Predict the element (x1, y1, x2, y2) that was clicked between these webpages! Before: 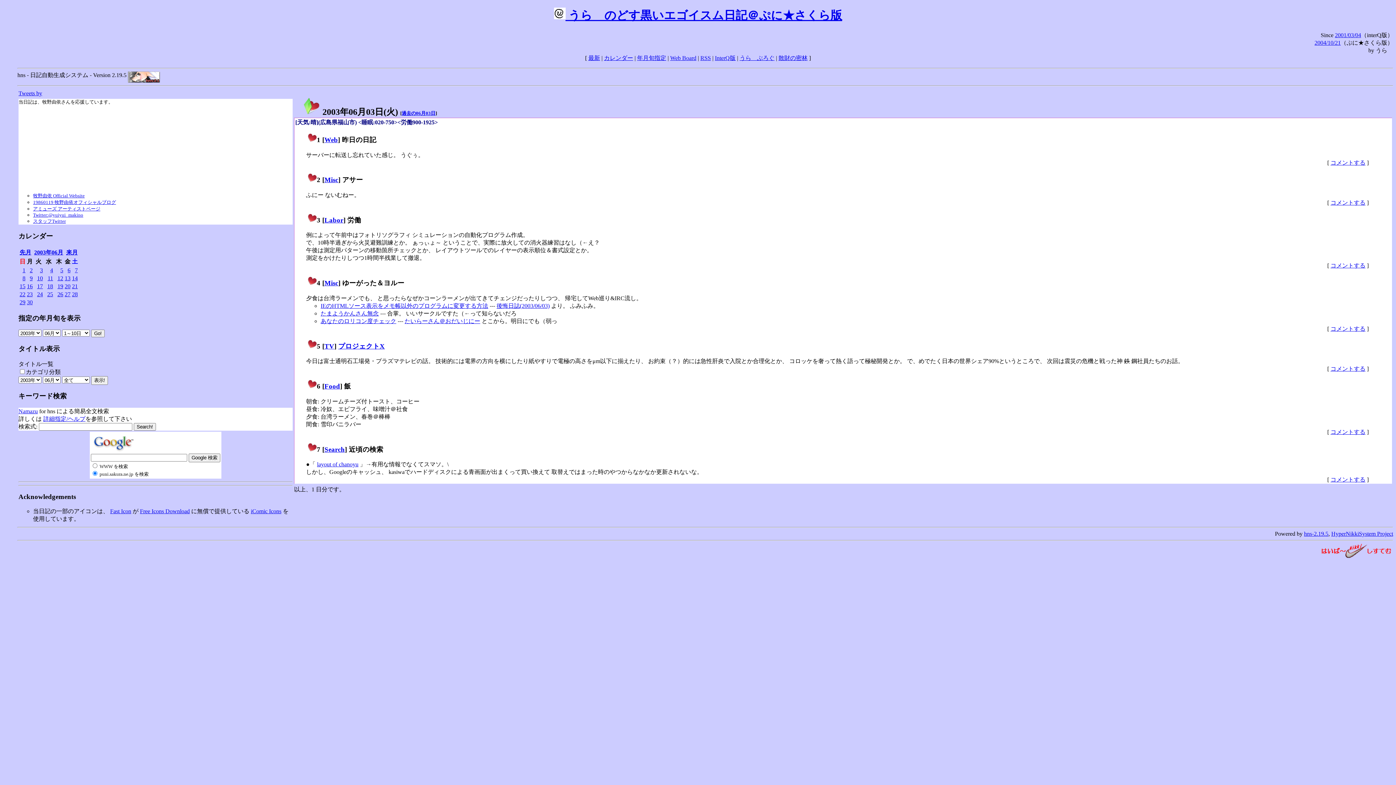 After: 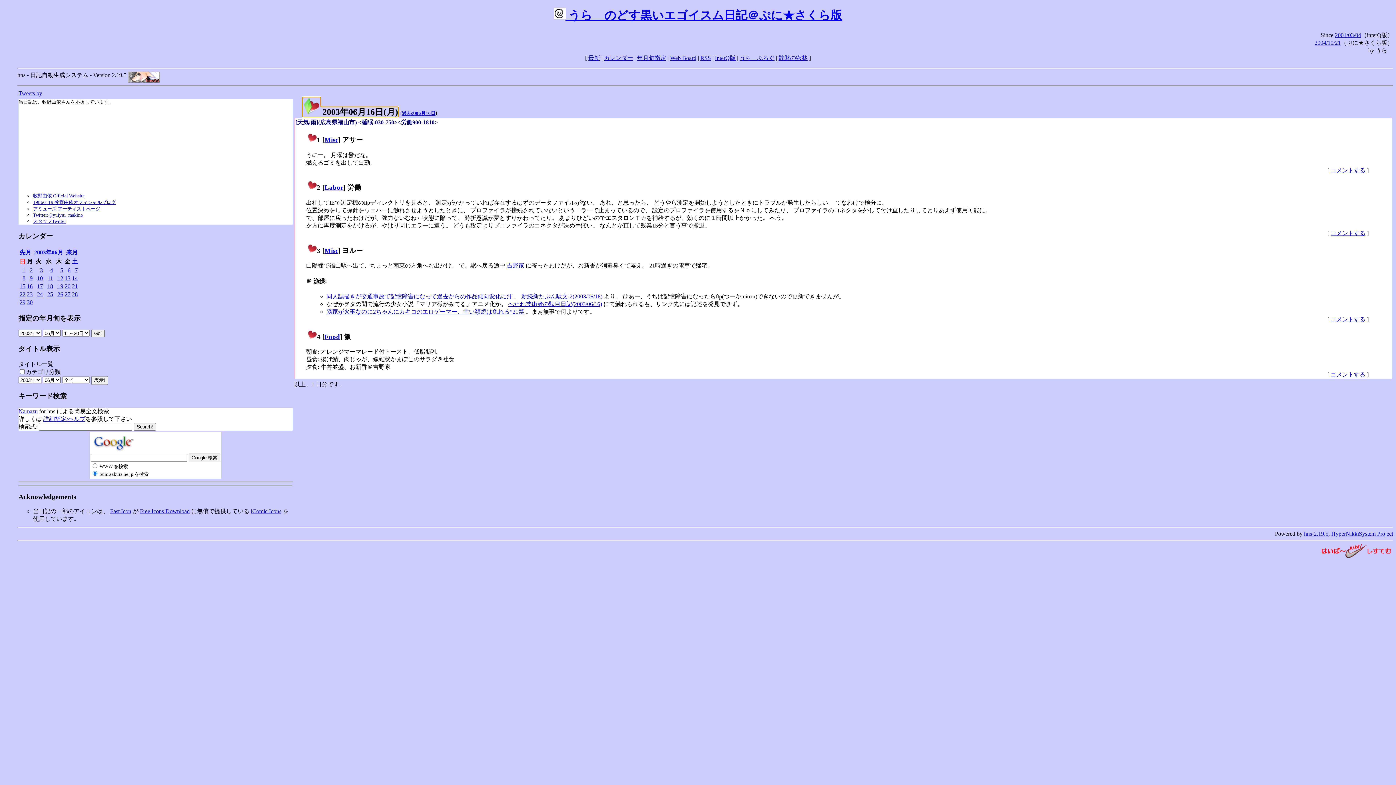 Action: bbox: (26, 283, 32, 289) label: 16